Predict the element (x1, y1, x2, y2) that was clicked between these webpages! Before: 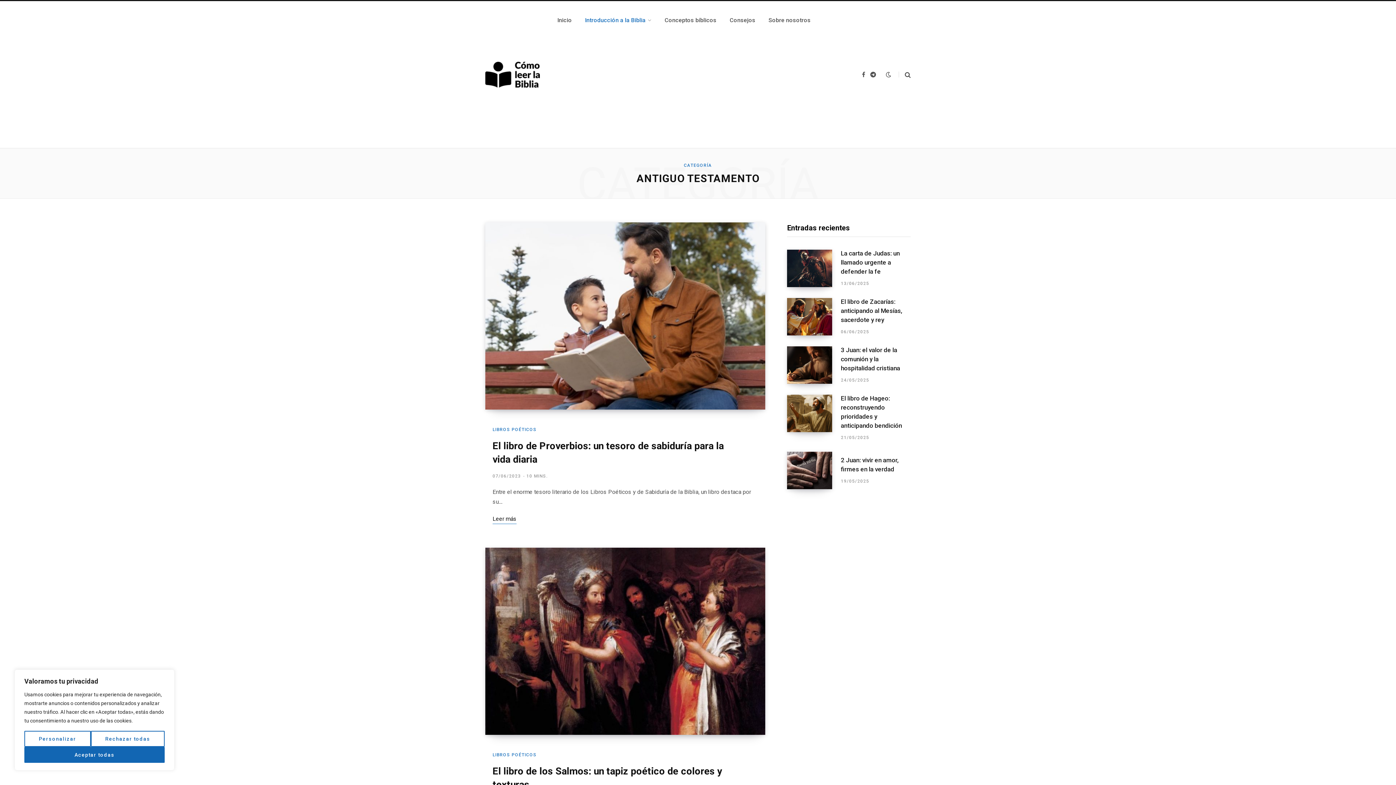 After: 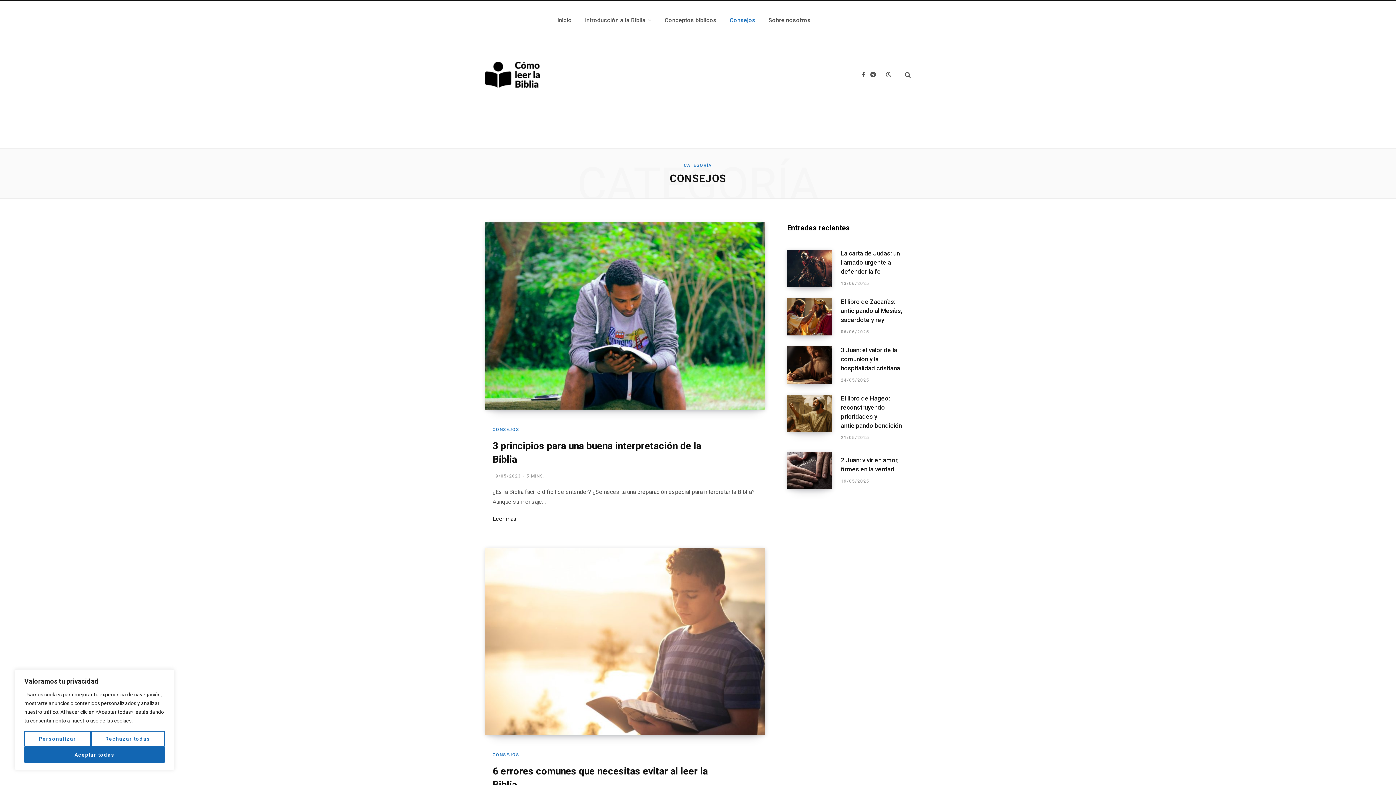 Action: bbox: (723, 7, 762, 33) label: Consejos